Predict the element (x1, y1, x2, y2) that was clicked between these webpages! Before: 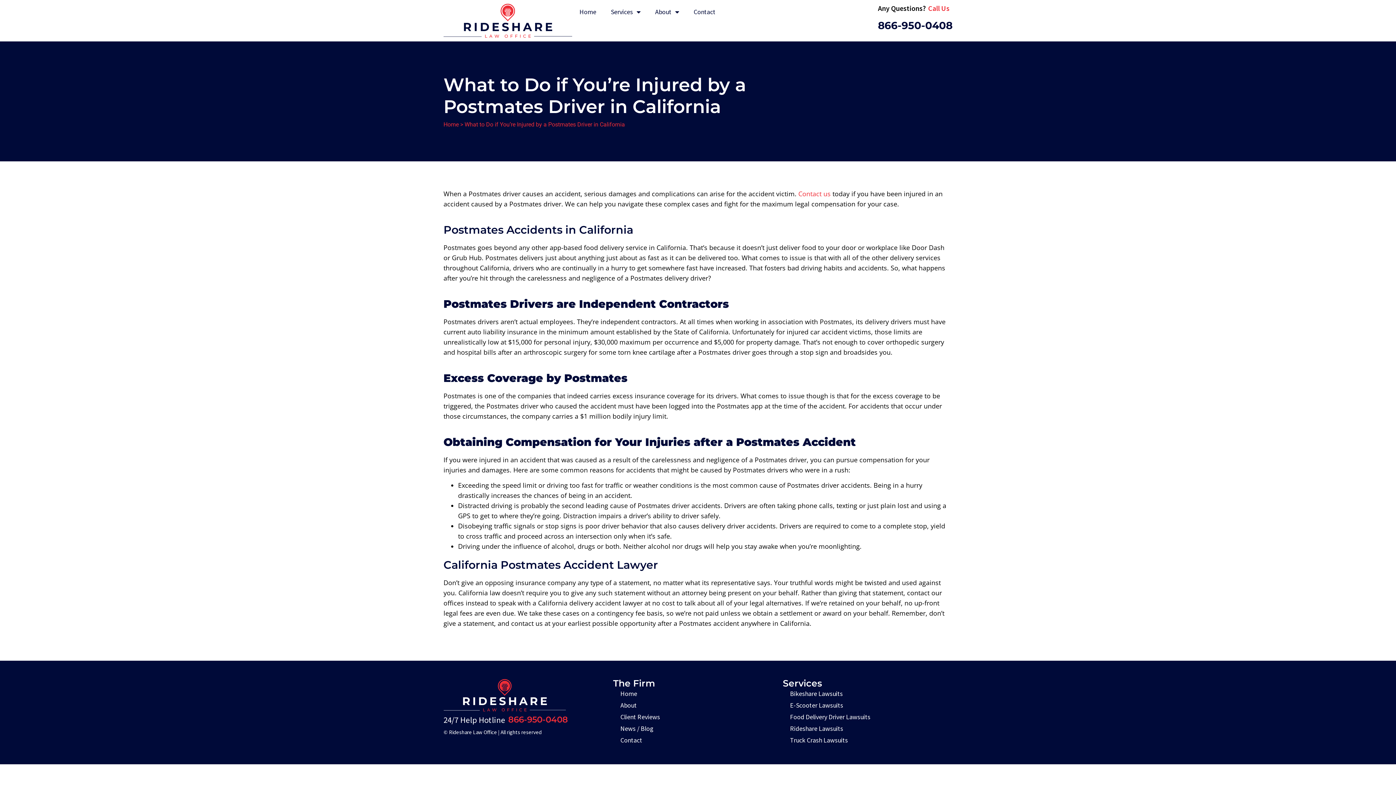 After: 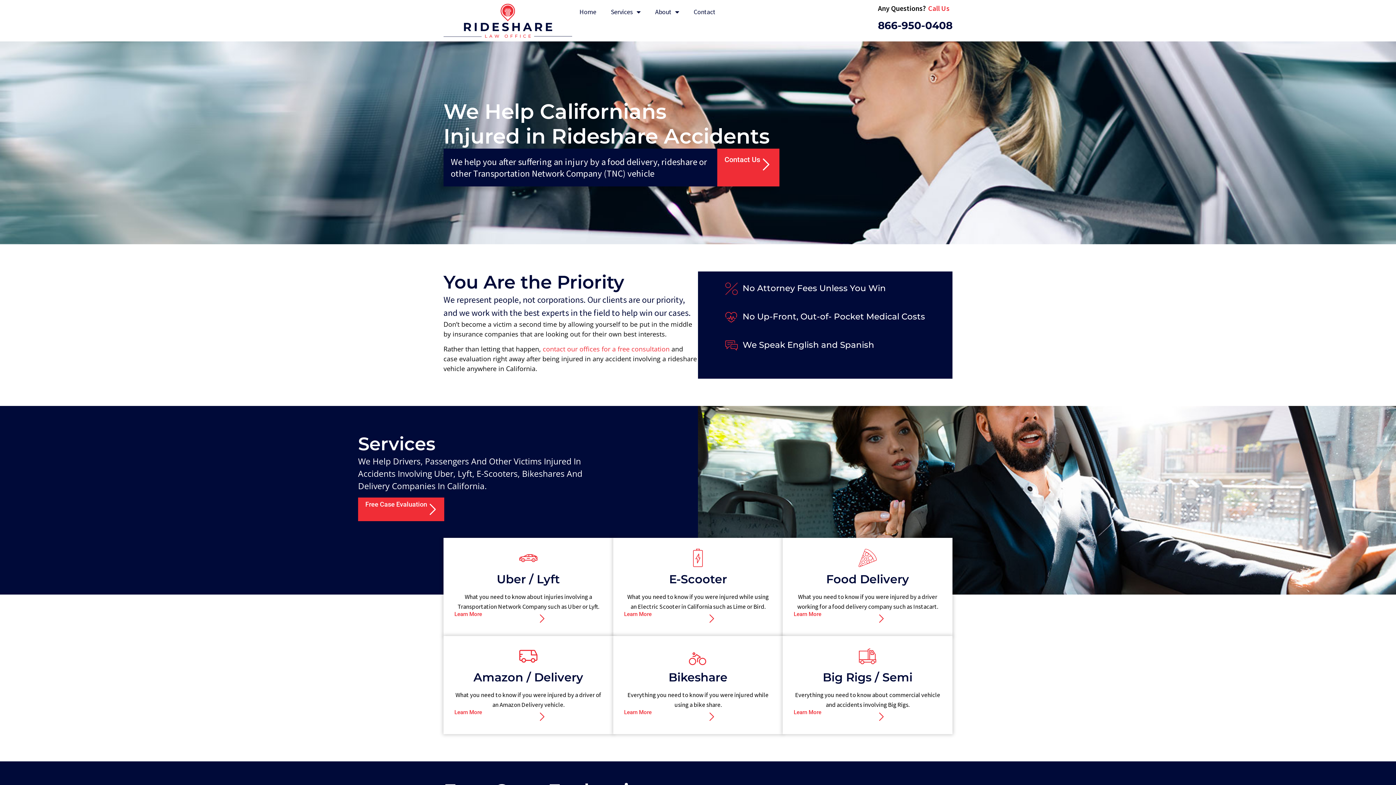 Action: bbox: (443, 3, 572, 37)